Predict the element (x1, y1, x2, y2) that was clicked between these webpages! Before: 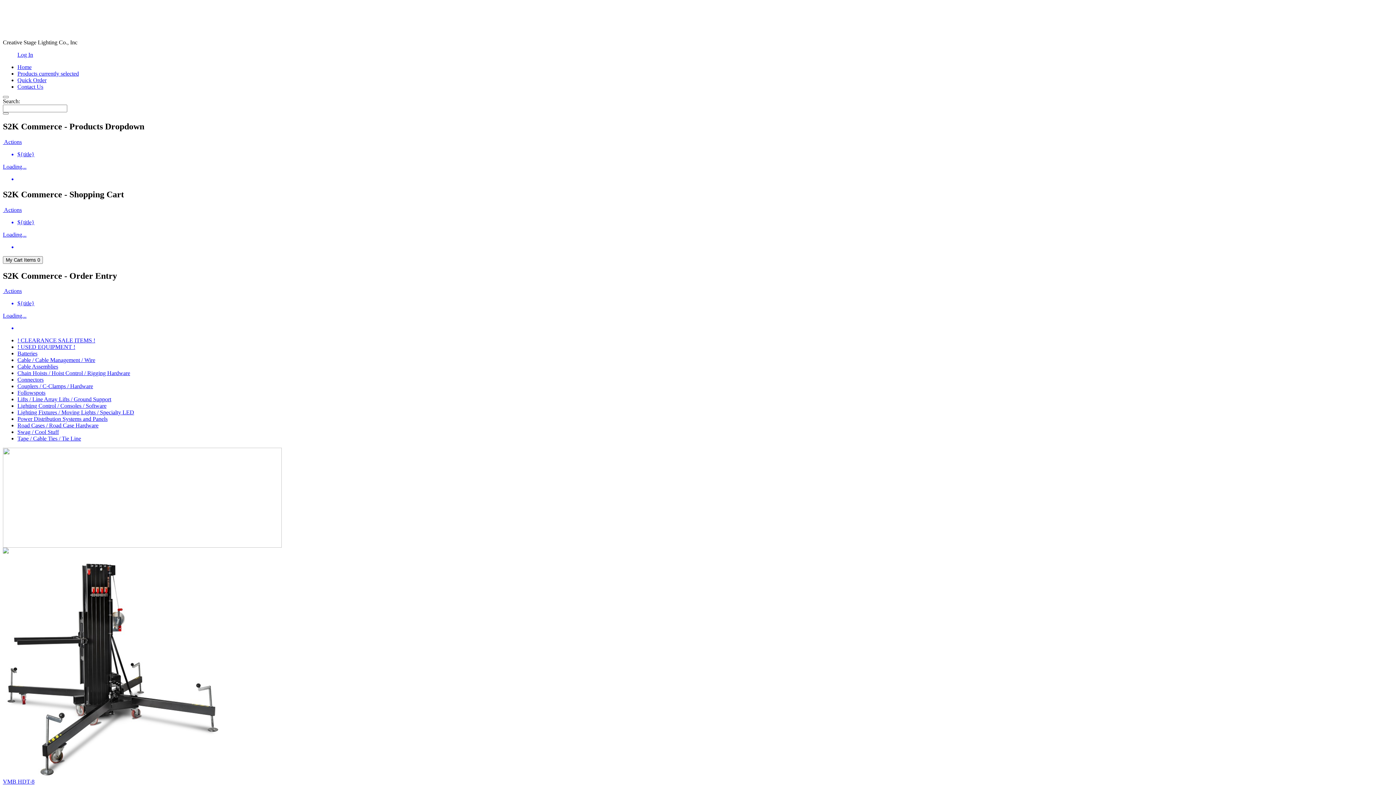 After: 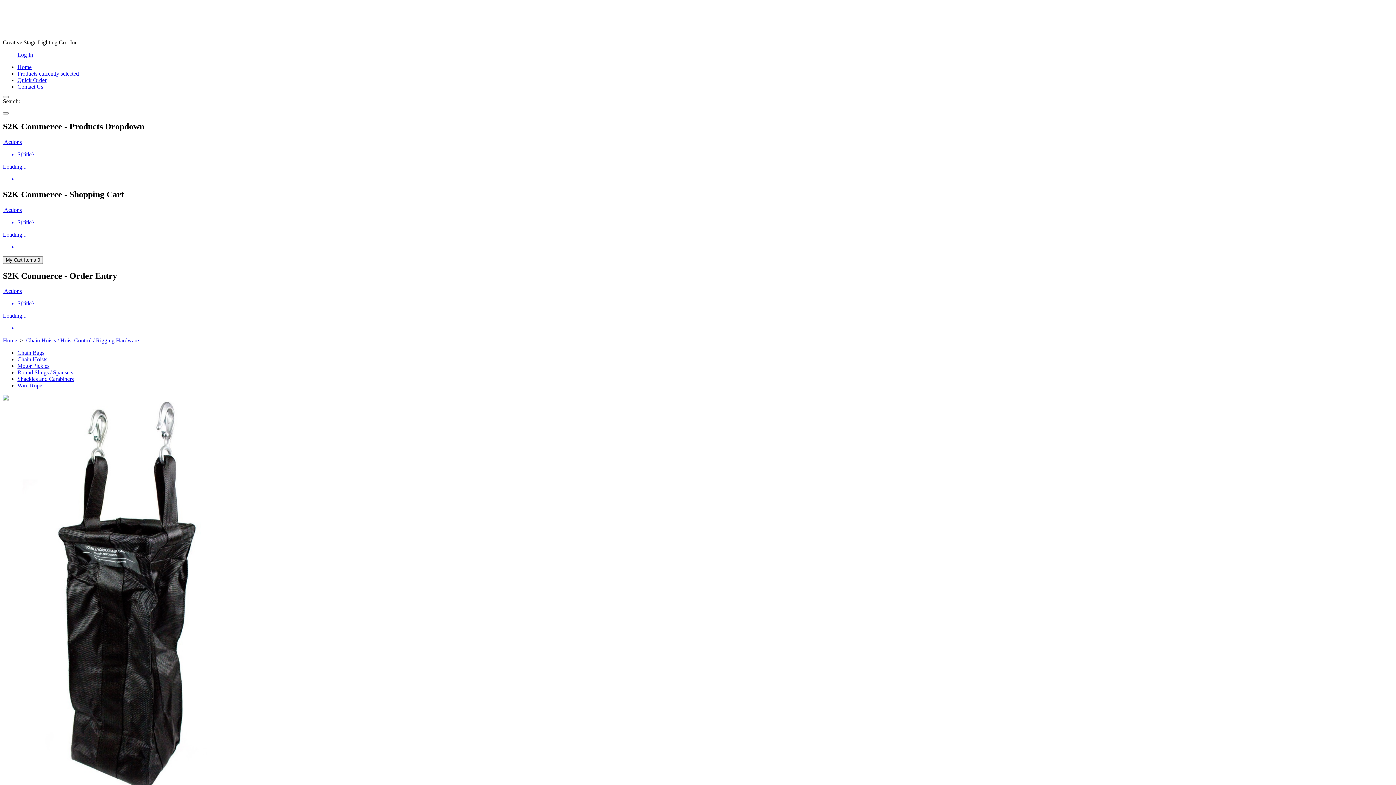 Action: bbox: (17, 370, 130, 376) label: Chain Hoists / Hoist Control / Rigging Hardware